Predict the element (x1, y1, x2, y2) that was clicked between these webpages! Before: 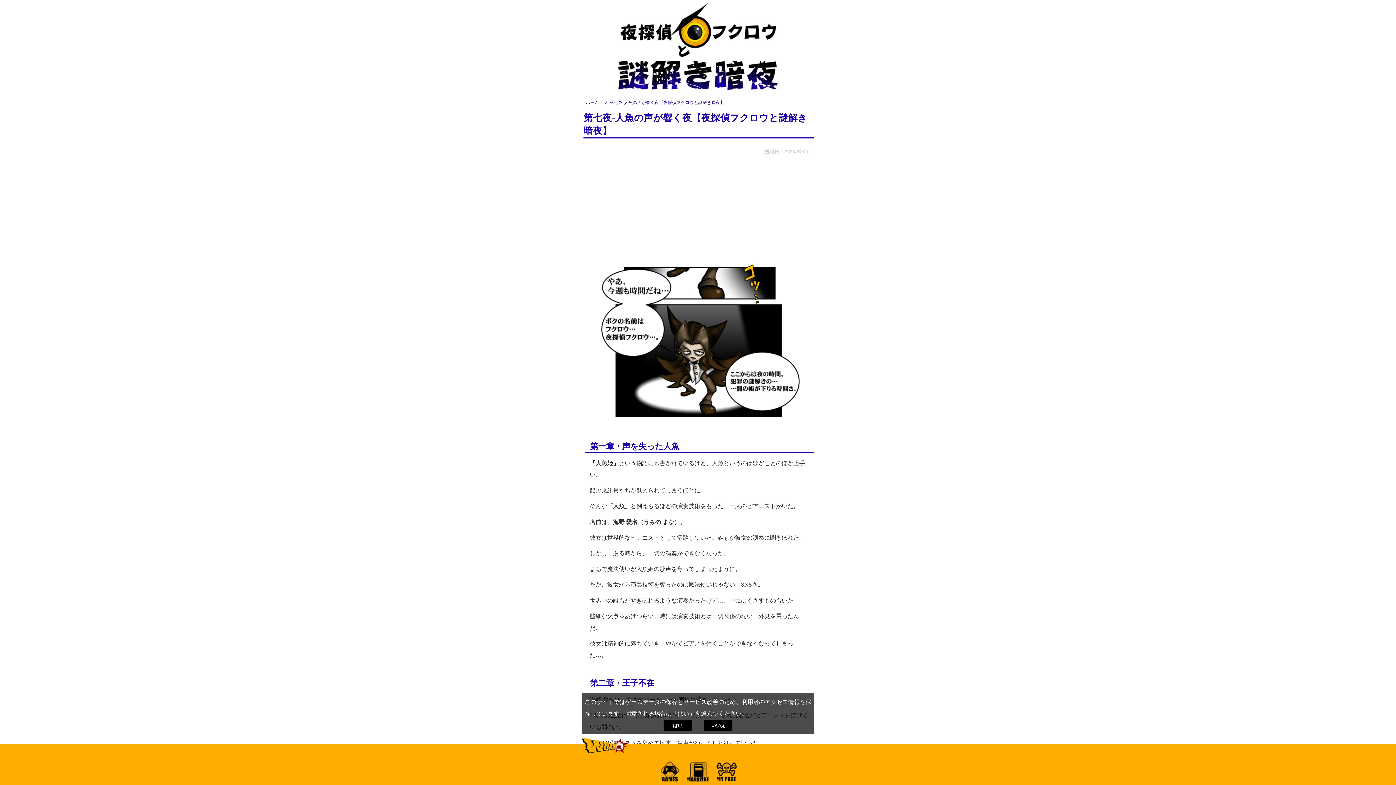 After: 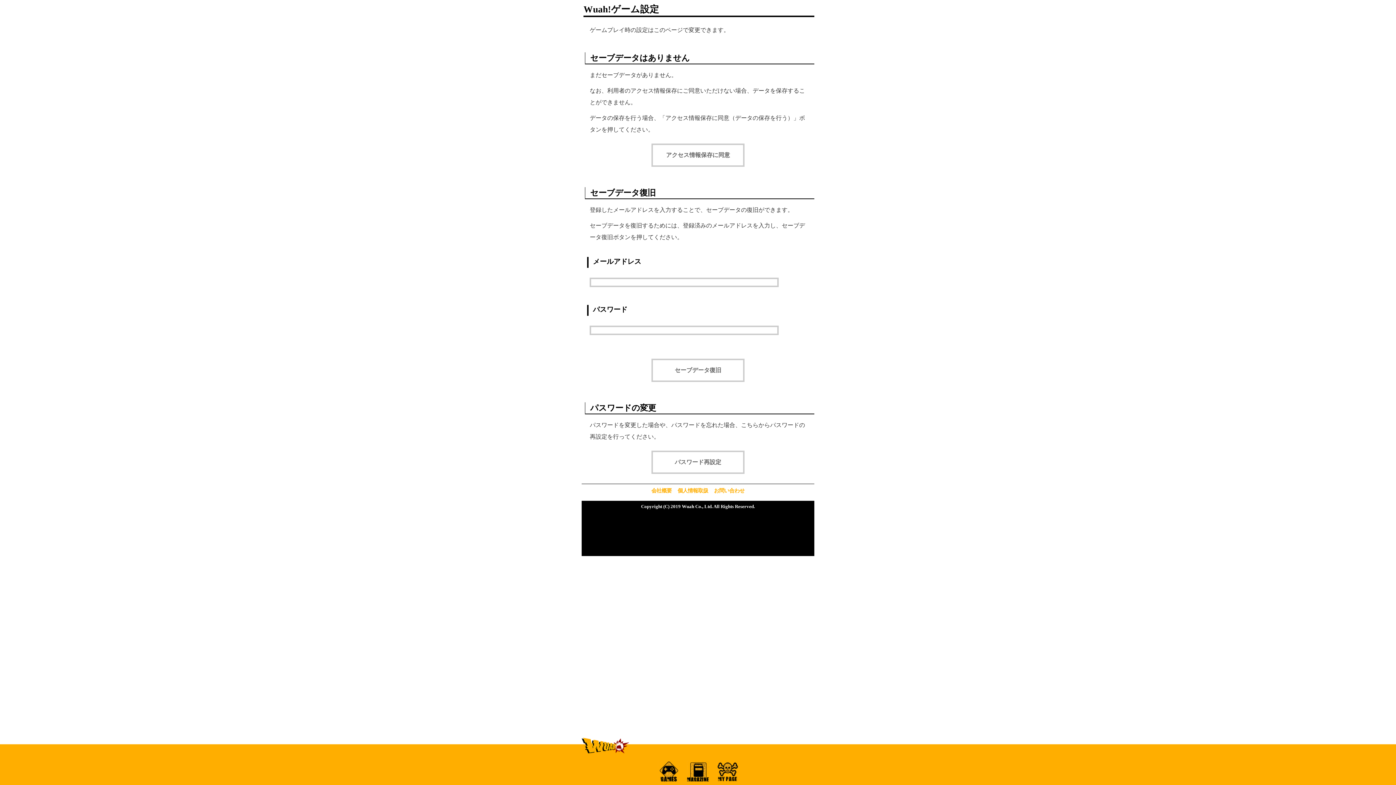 Action: bbox: (715, 757, 737, 790)